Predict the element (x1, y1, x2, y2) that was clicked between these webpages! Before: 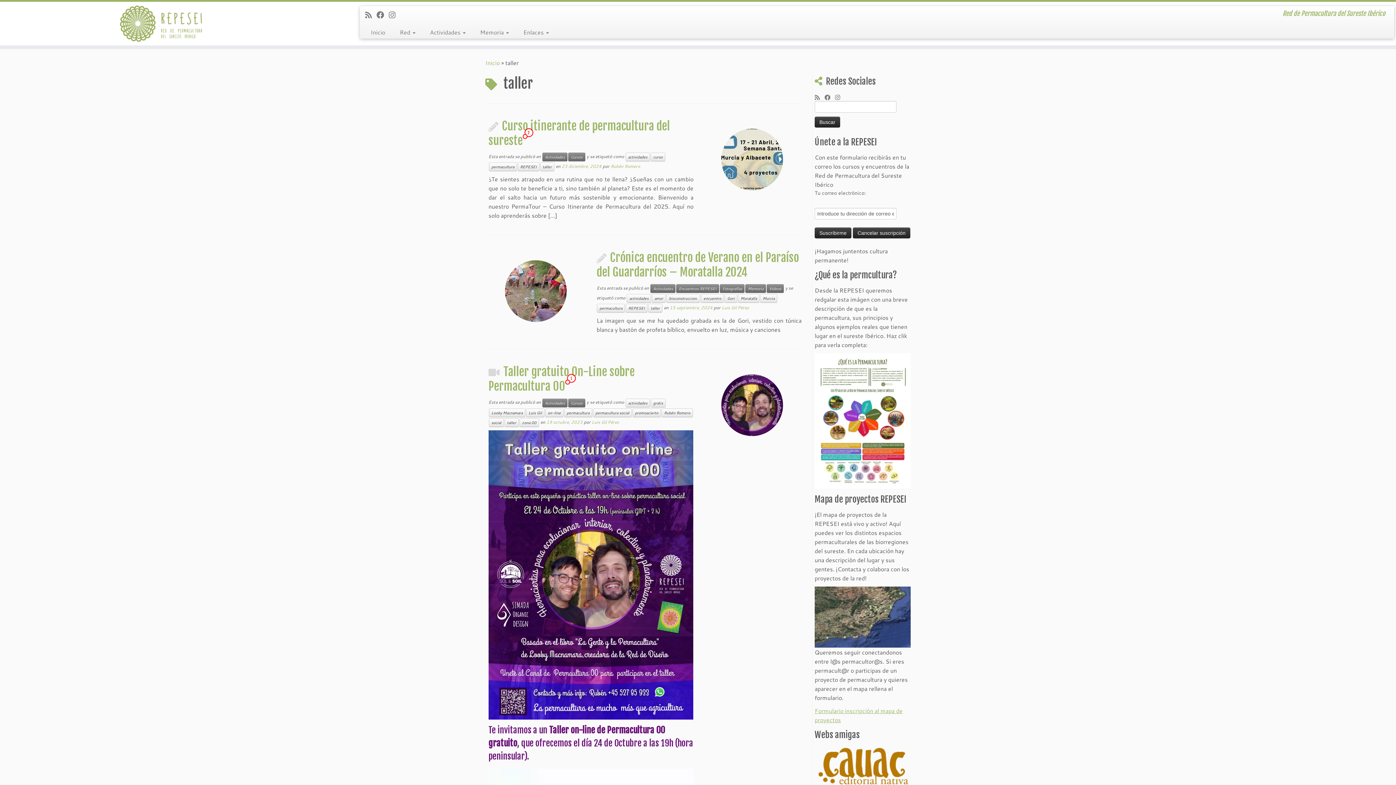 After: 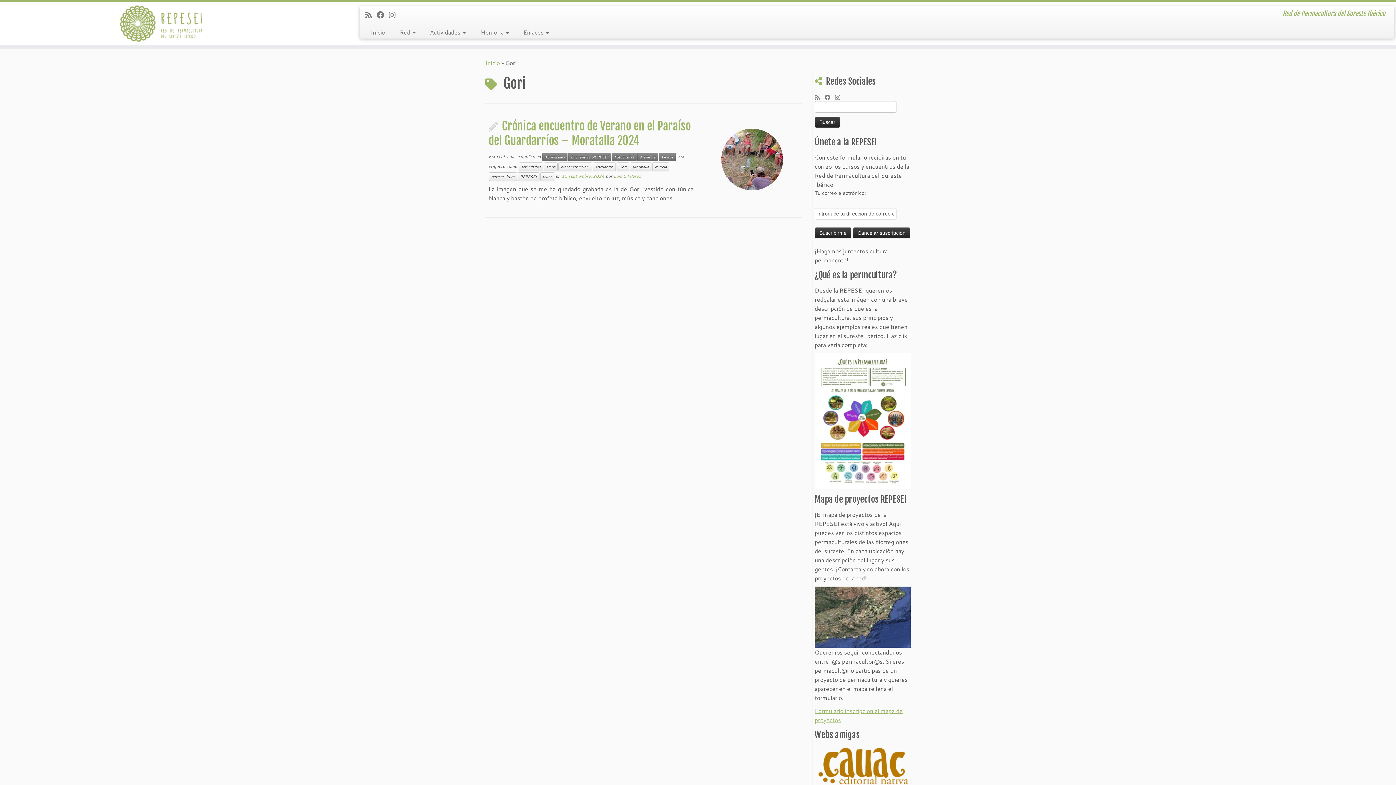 Action: bbox: (724, 294, 737, 303) label: Gori